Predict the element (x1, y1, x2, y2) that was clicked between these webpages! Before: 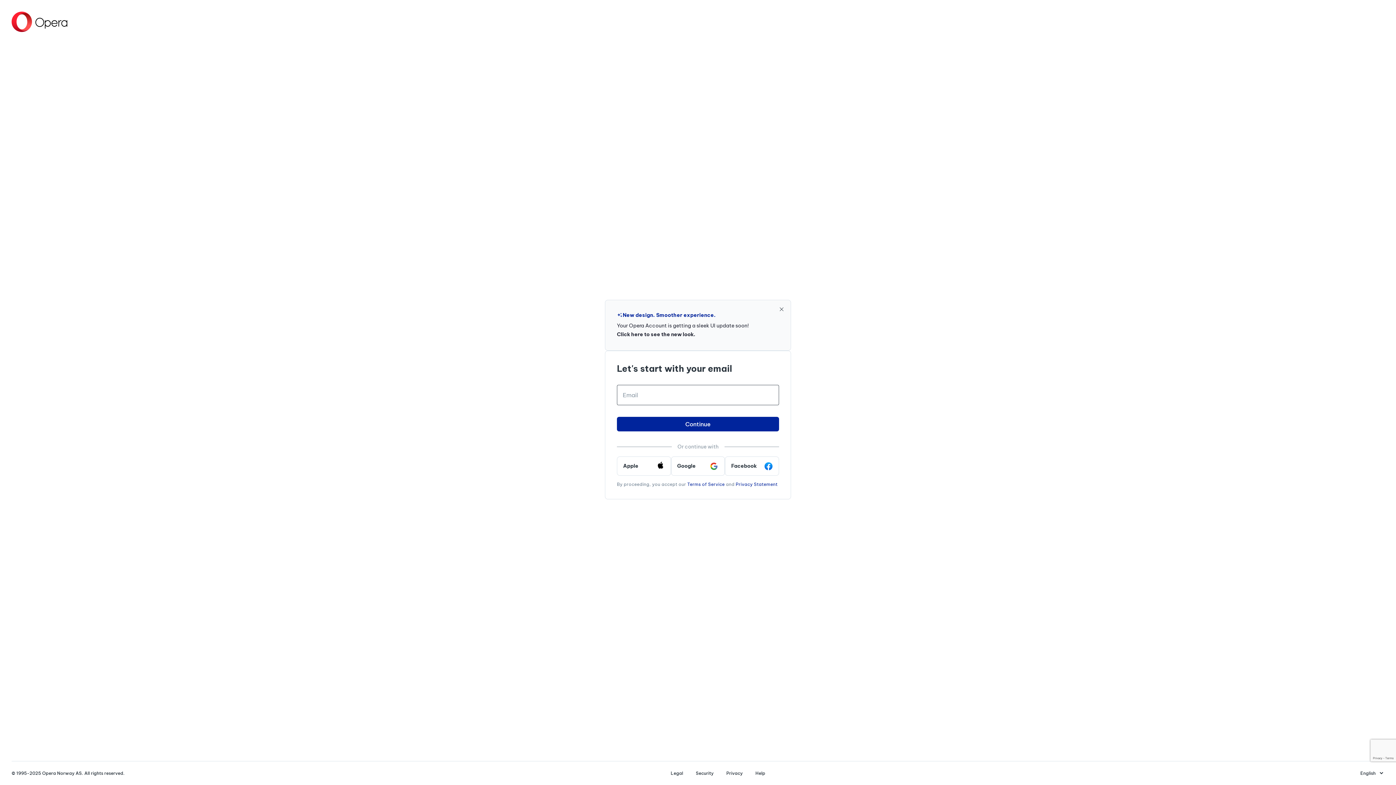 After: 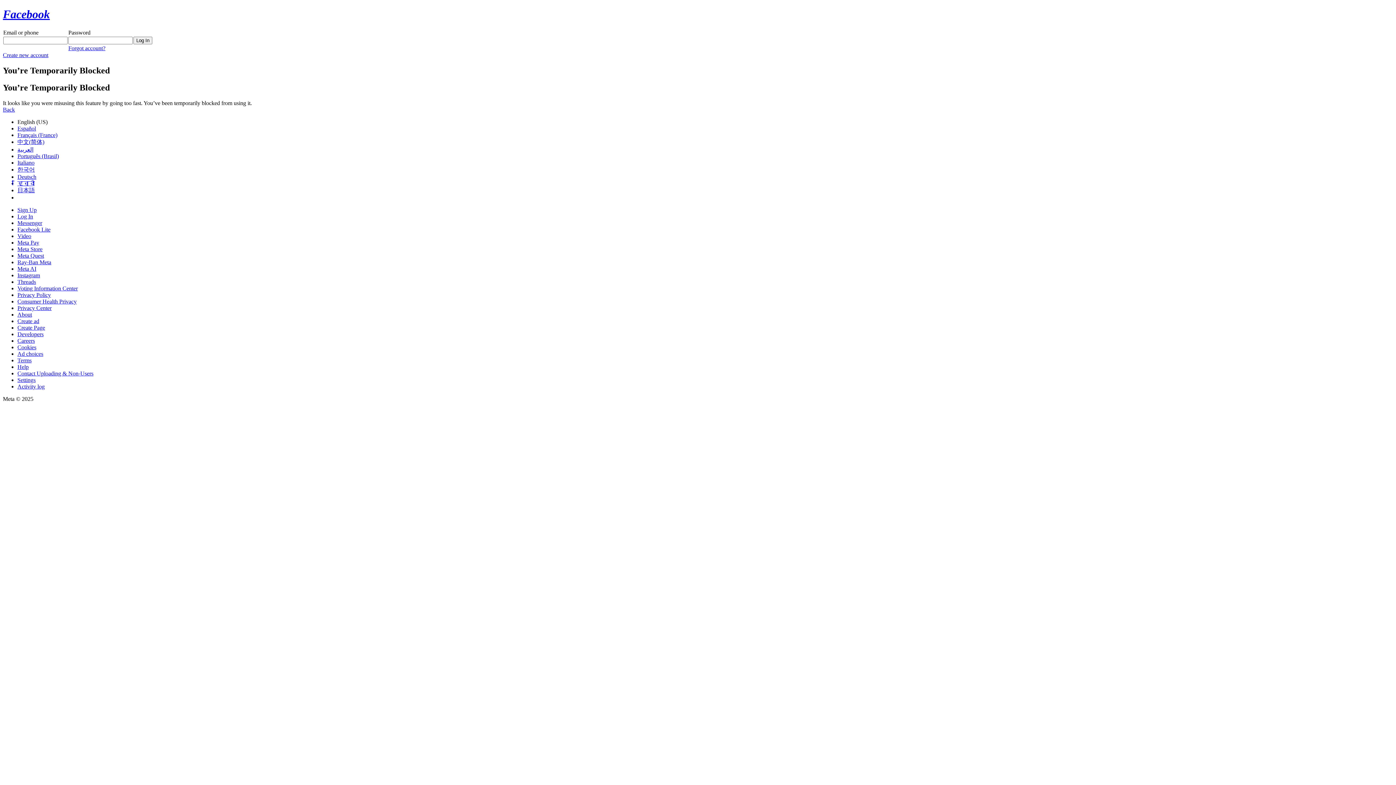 Action: bbox: (725, 456, 779, 475) label: Facebook